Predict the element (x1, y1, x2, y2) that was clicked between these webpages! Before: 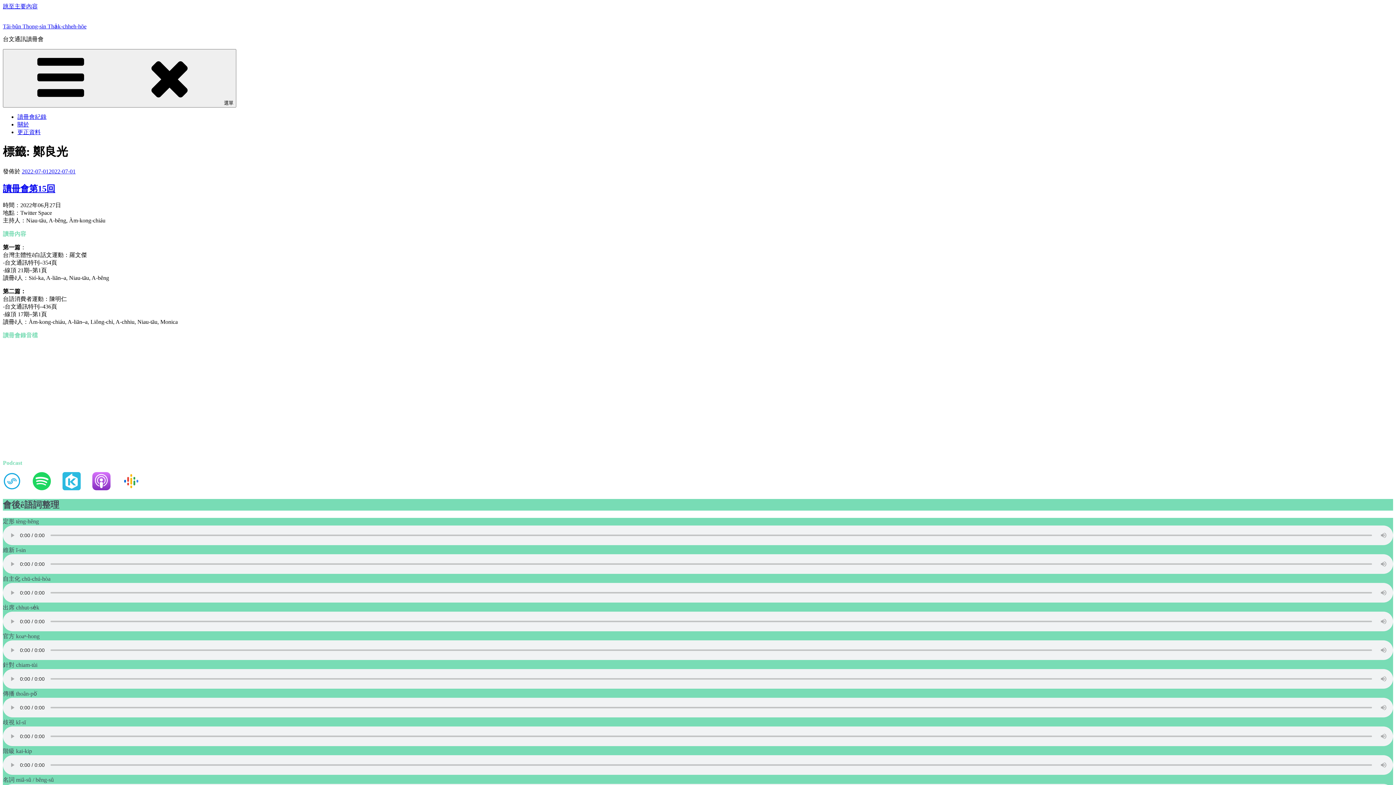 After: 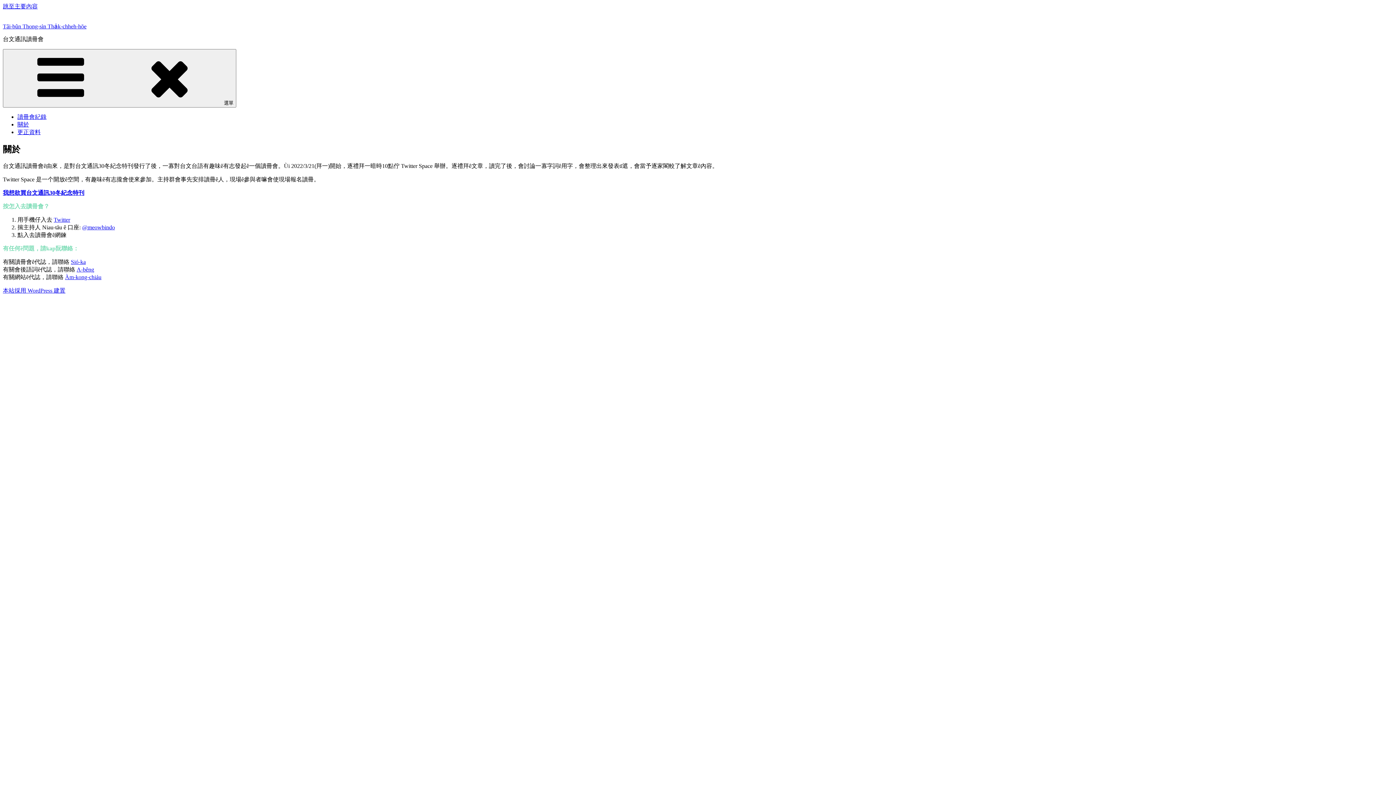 Action: label: 關於 bbox: (17, 121, 29, 127)